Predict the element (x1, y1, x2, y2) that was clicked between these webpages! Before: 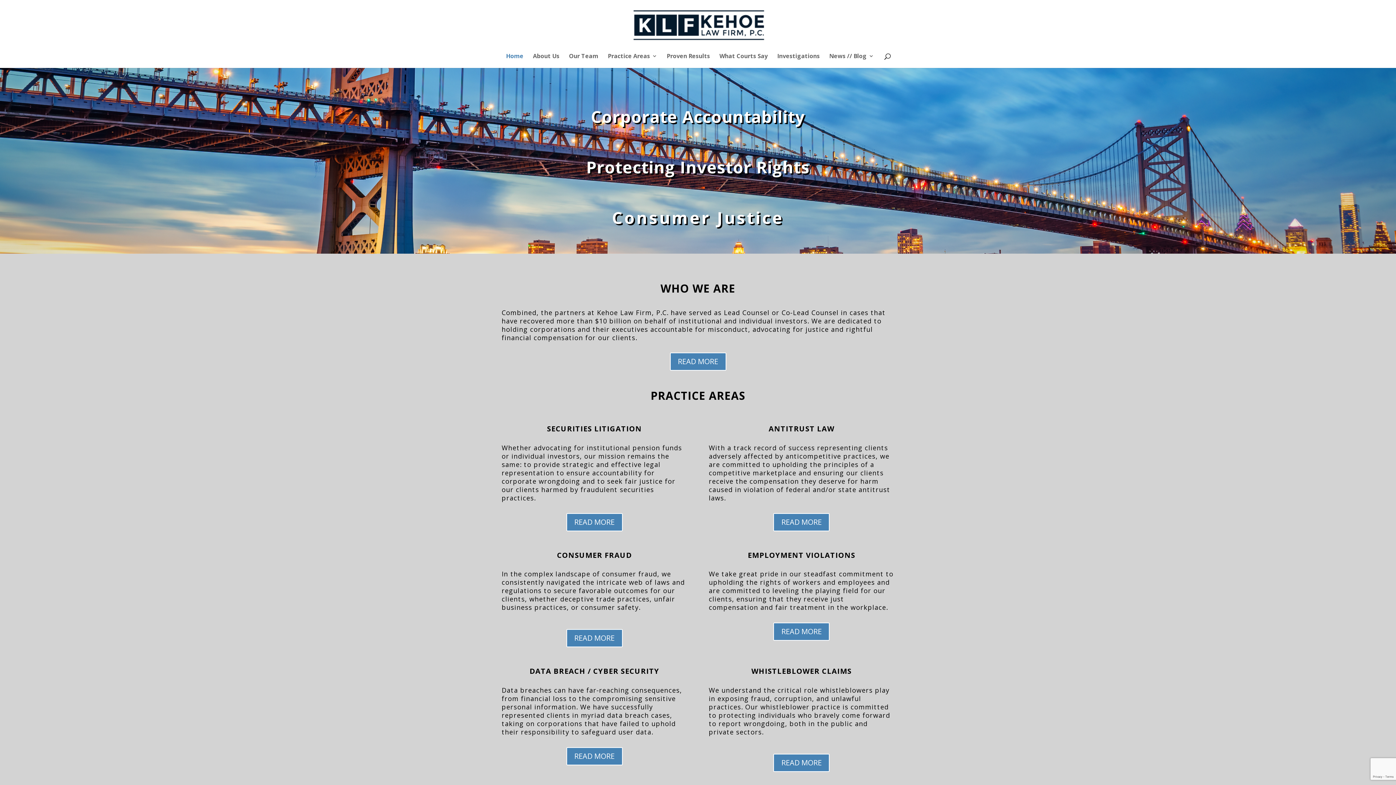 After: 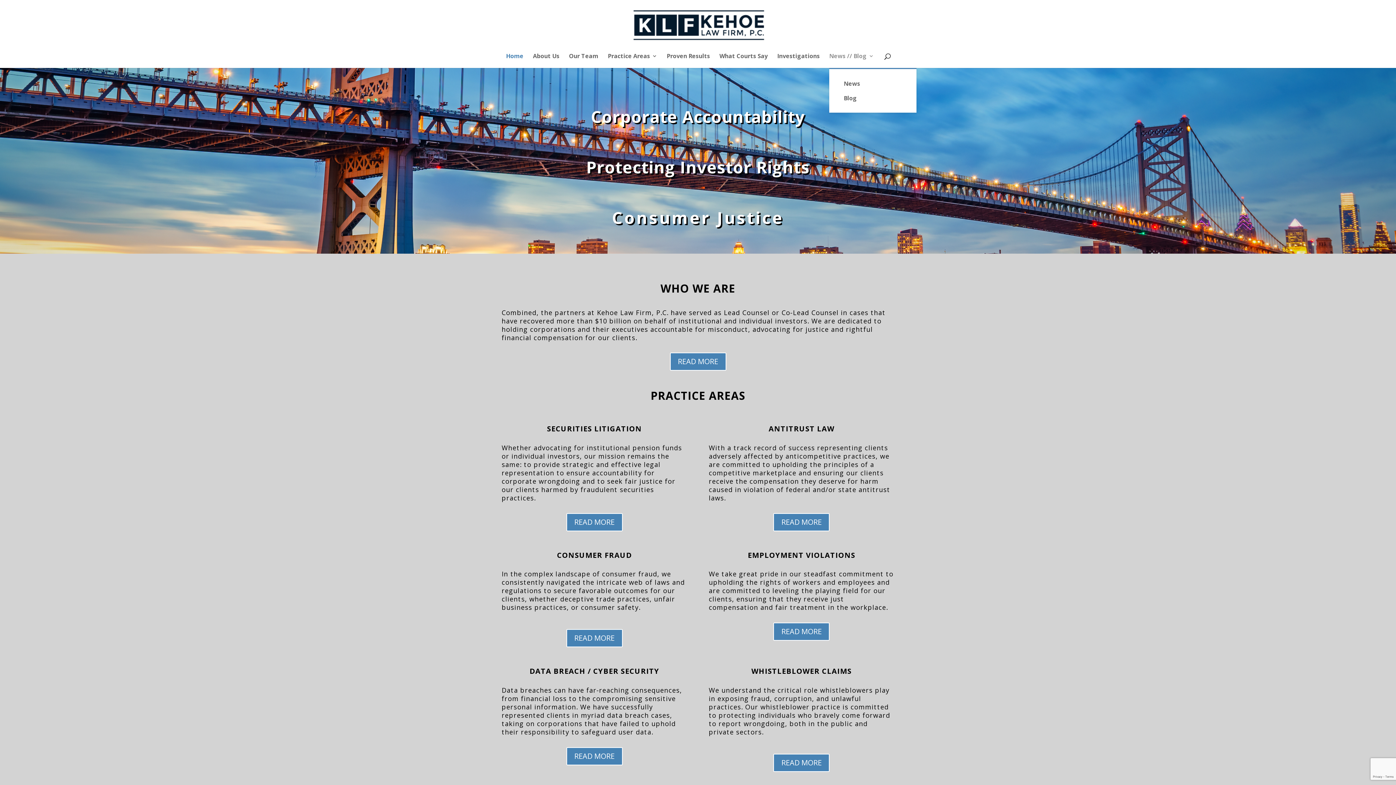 Action: label: News // Blog bbox: (829, 53, 874, 68)